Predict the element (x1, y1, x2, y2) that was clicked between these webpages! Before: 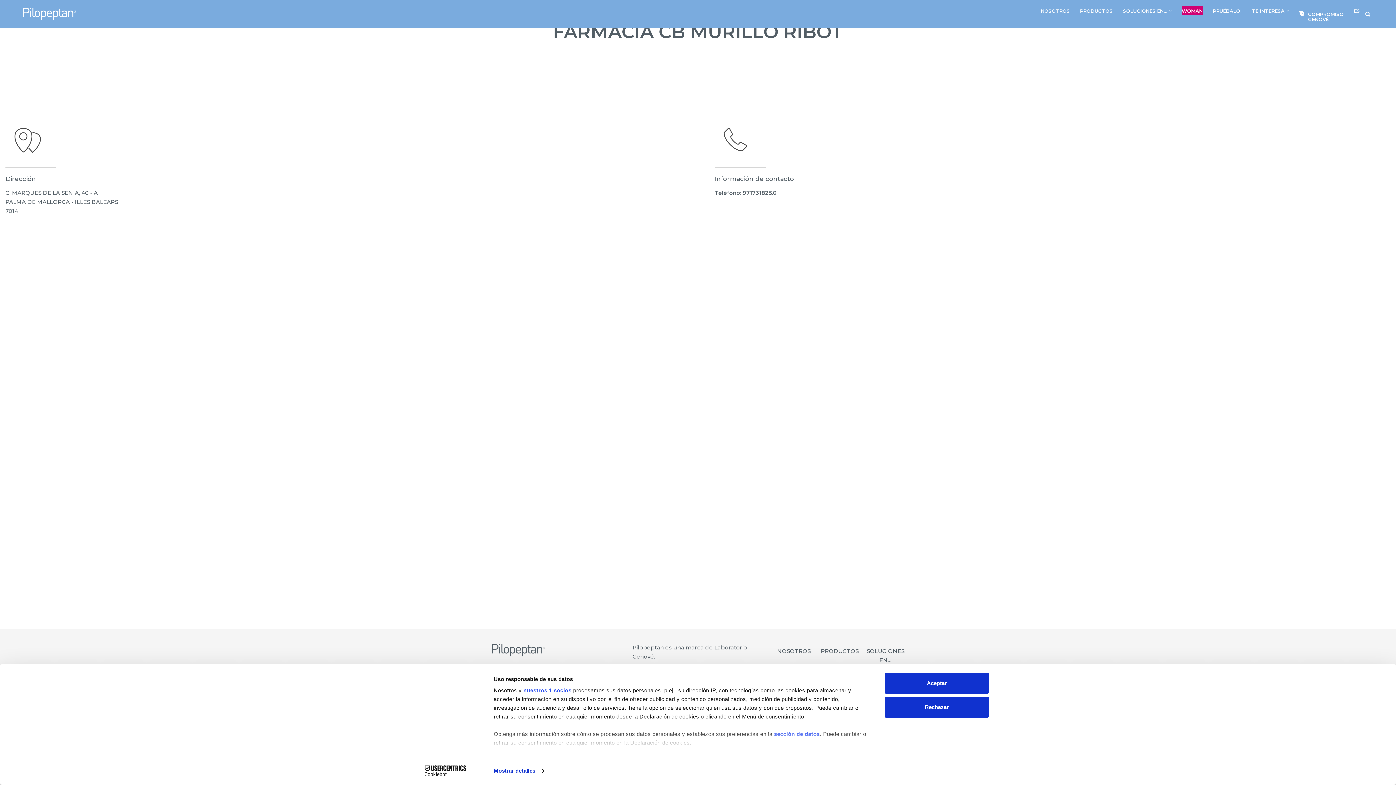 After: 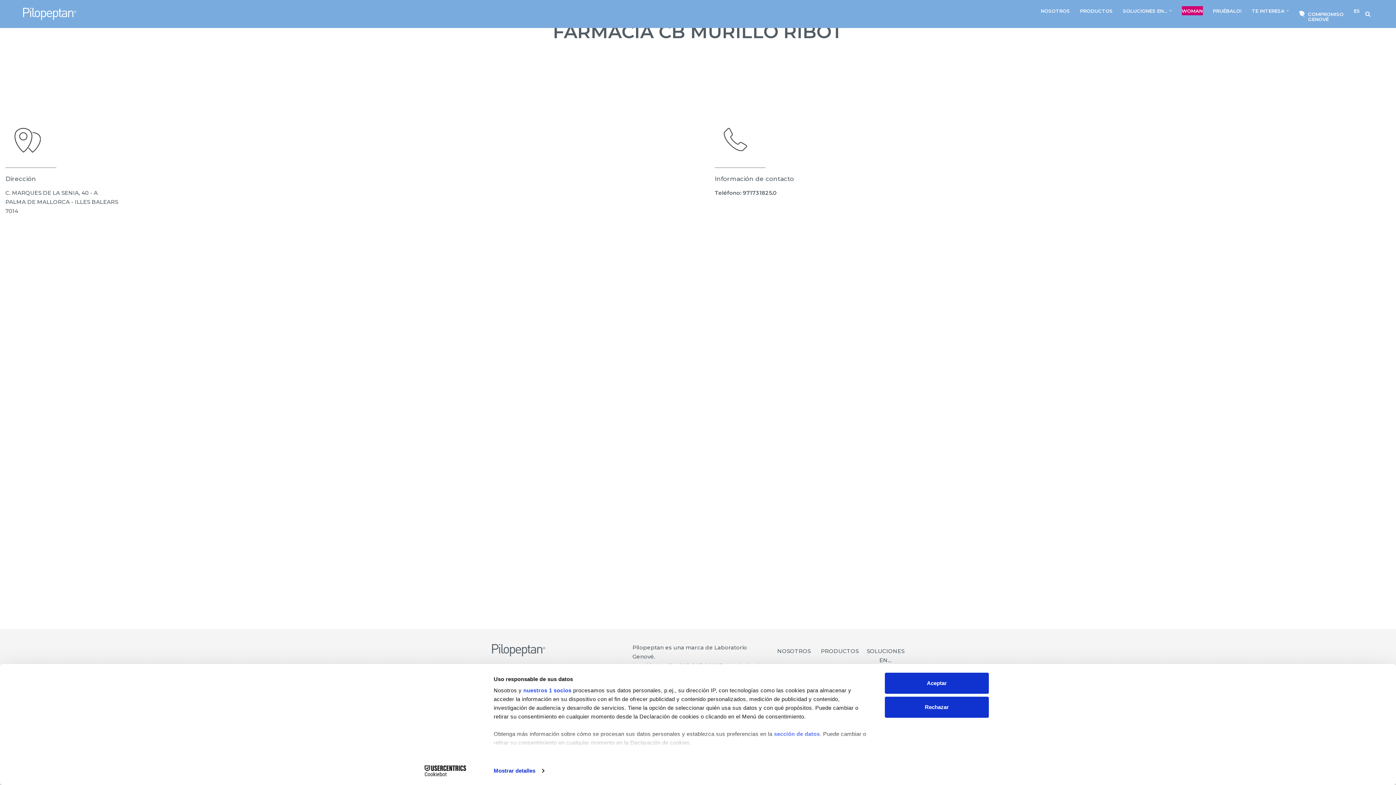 Action: label: Abrir submenú bbox: (1286, 9, 1289, 11)